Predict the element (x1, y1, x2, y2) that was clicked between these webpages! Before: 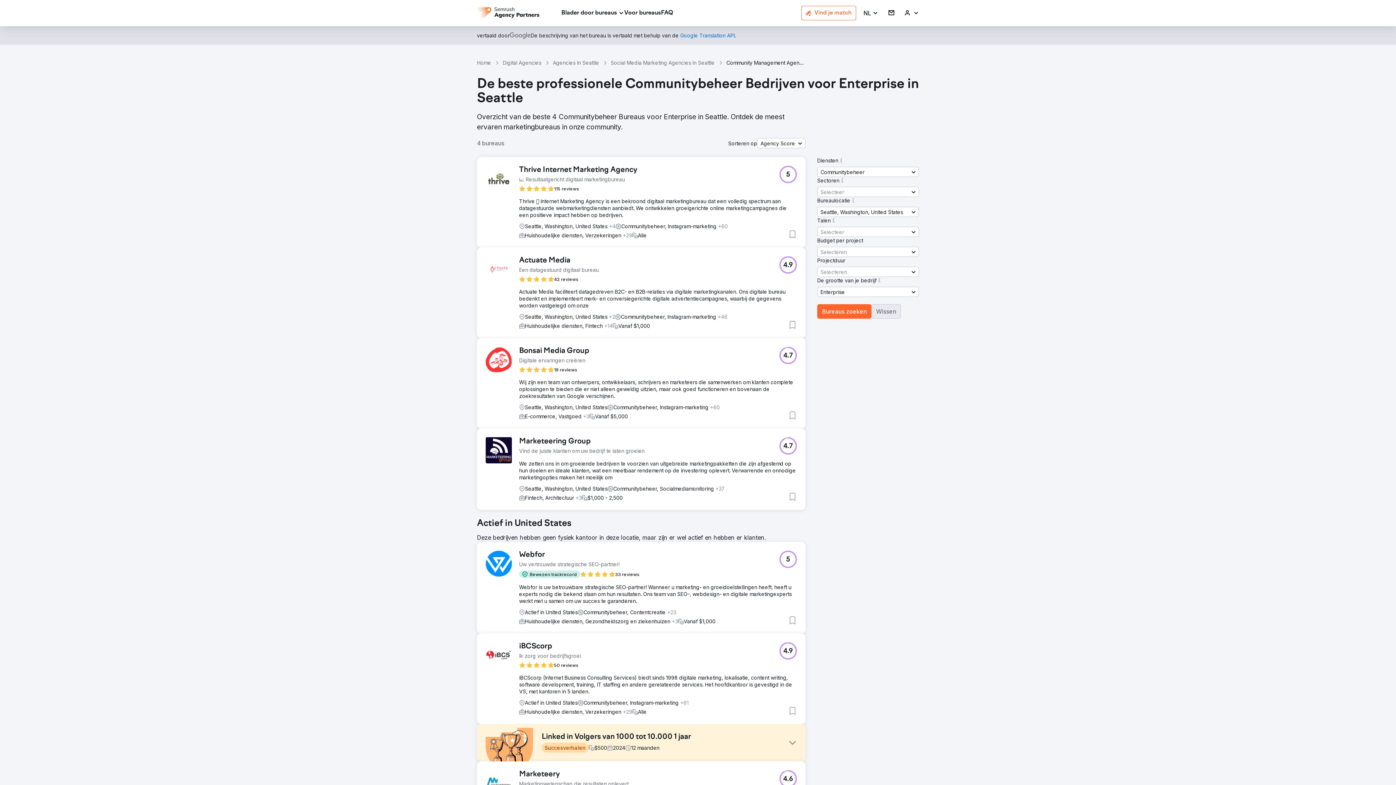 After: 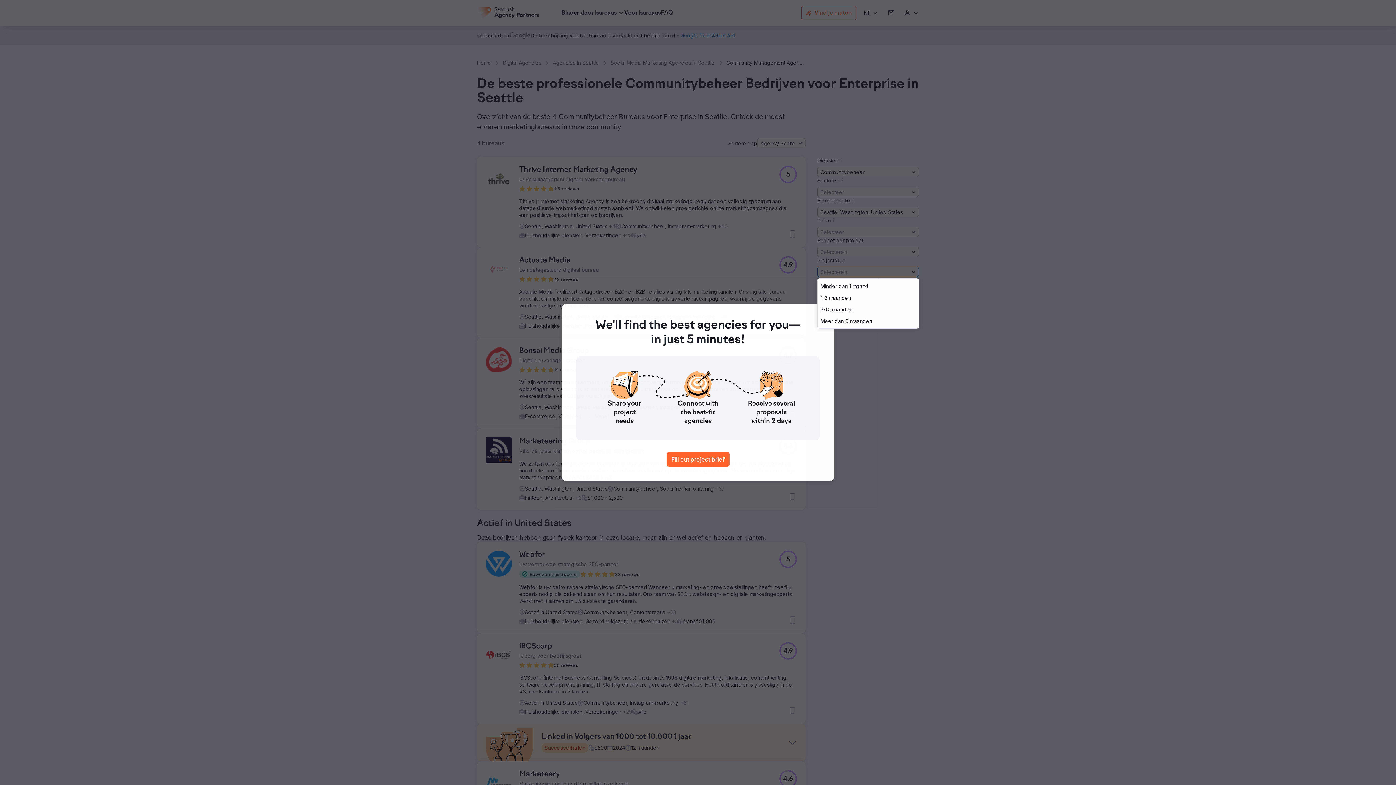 Action: bbox: (817, 266, 919, 277) label: Selecteren